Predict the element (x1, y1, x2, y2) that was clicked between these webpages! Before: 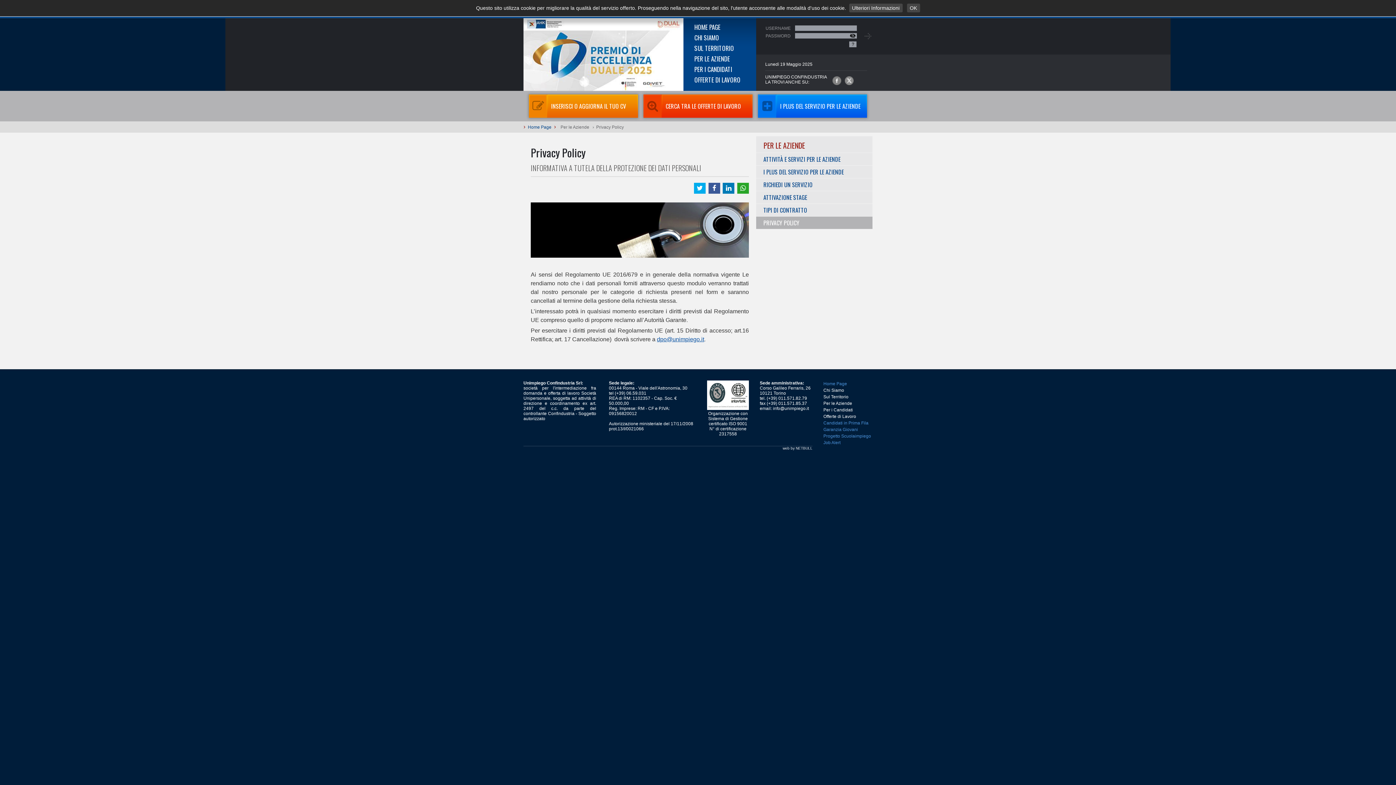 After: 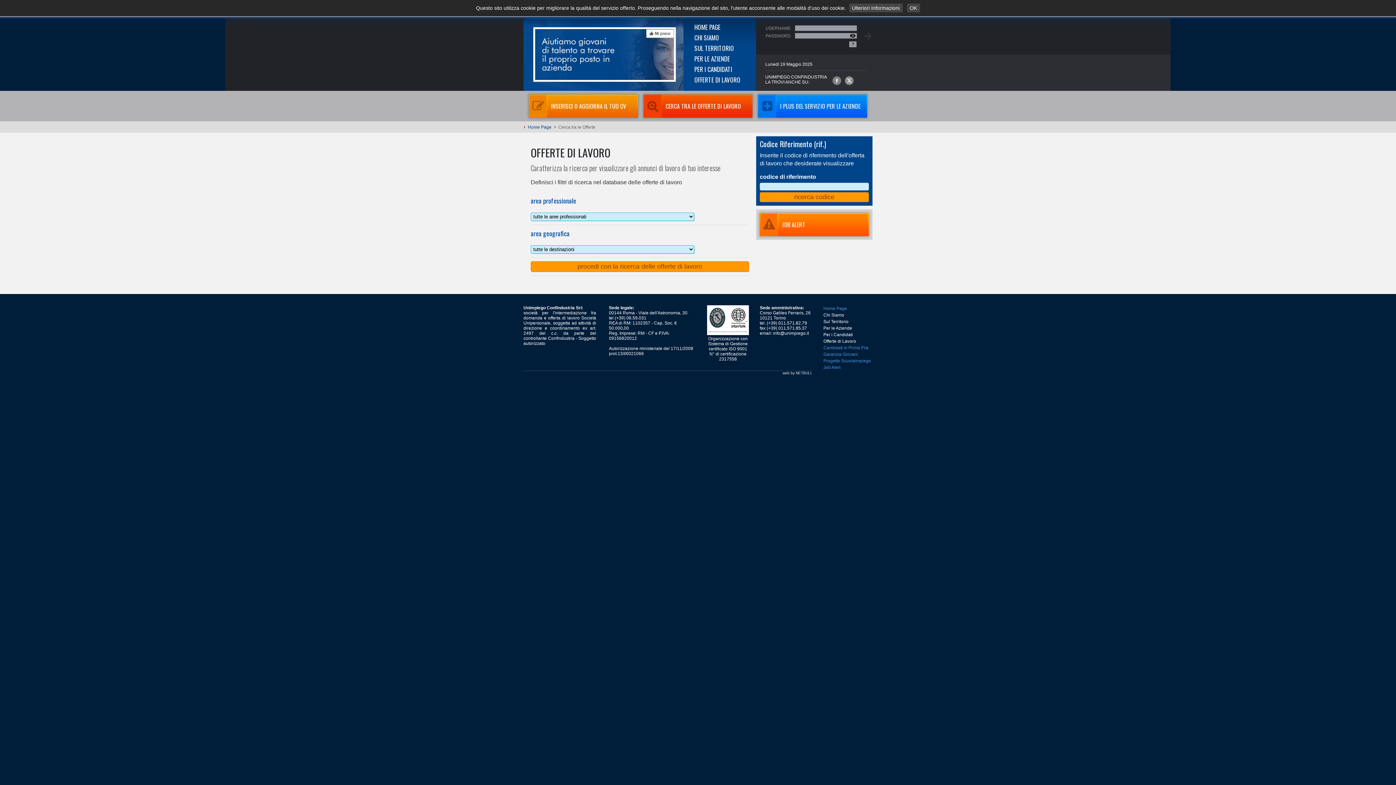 Action: label: CERCA TRA LE OFFERTE DI LAVORO bbox: (643, 94, 752, 117)